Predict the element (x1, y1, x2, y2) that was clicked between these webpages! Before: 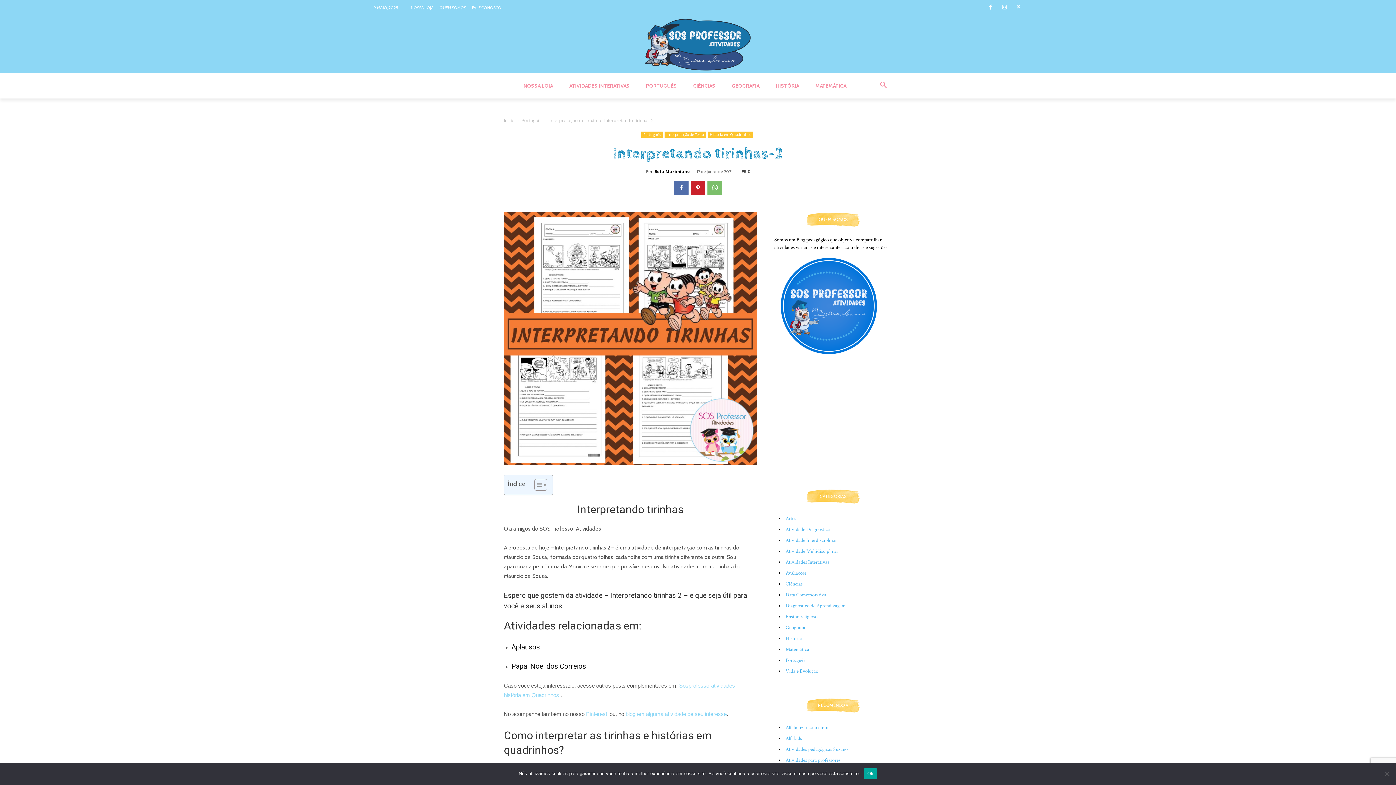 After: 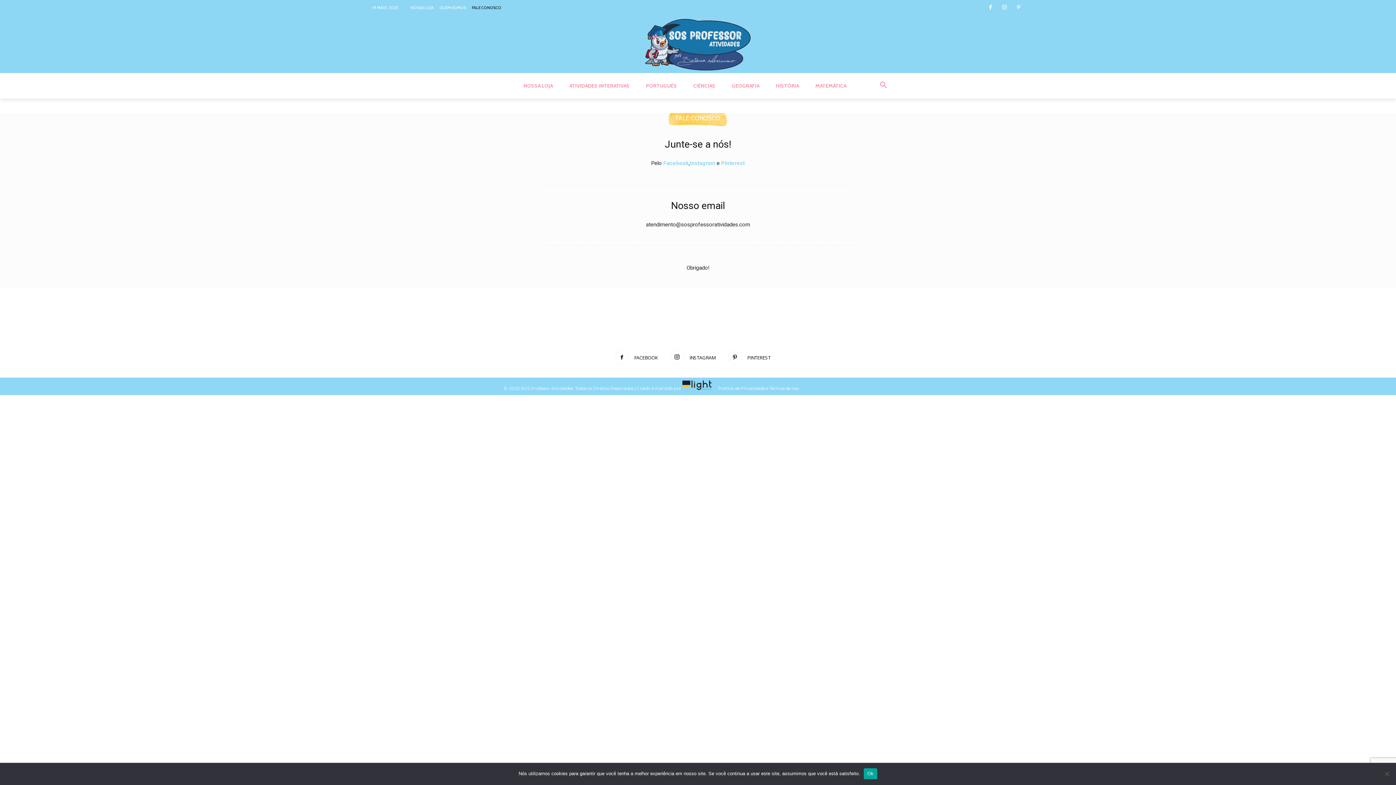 Action: bbox: (472, 5, 501, 9) label: FALE CONOSCO